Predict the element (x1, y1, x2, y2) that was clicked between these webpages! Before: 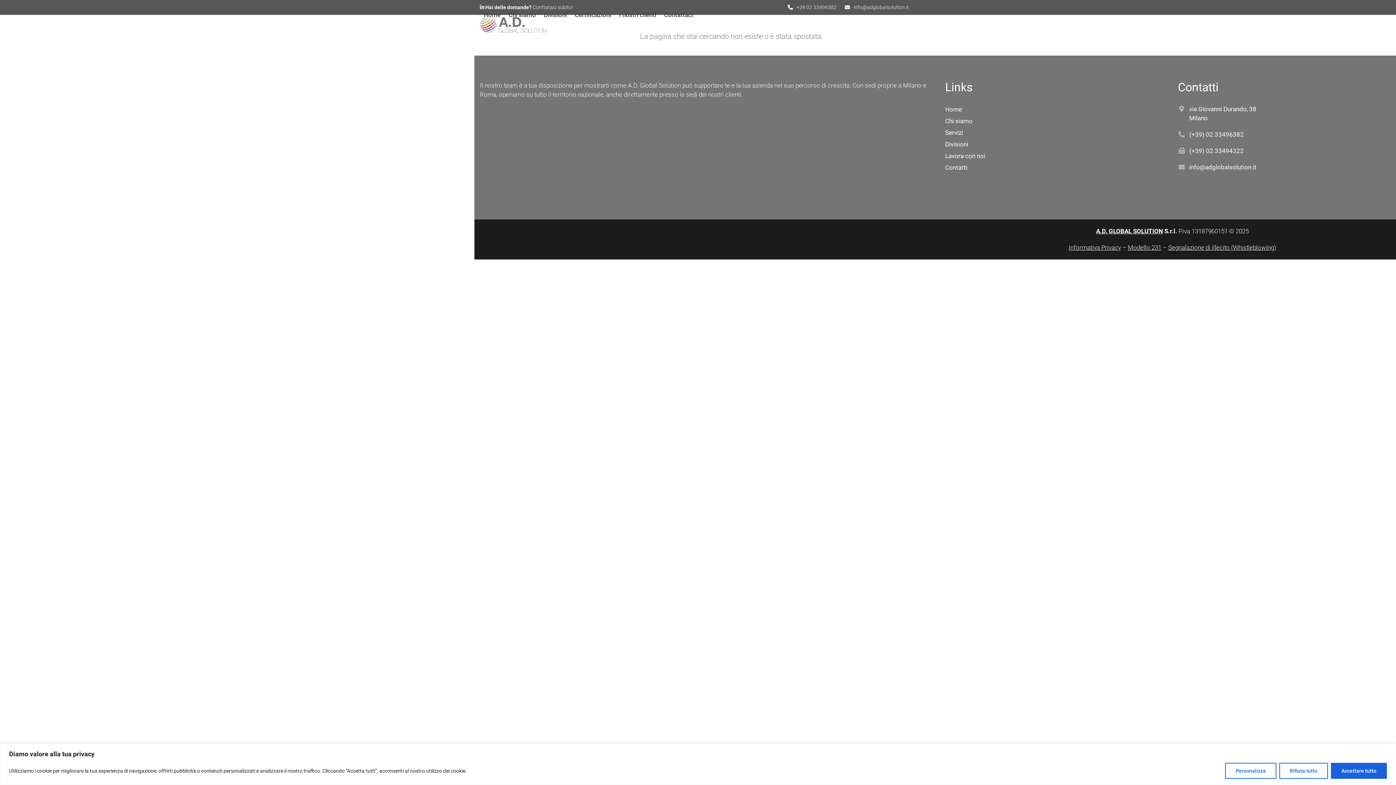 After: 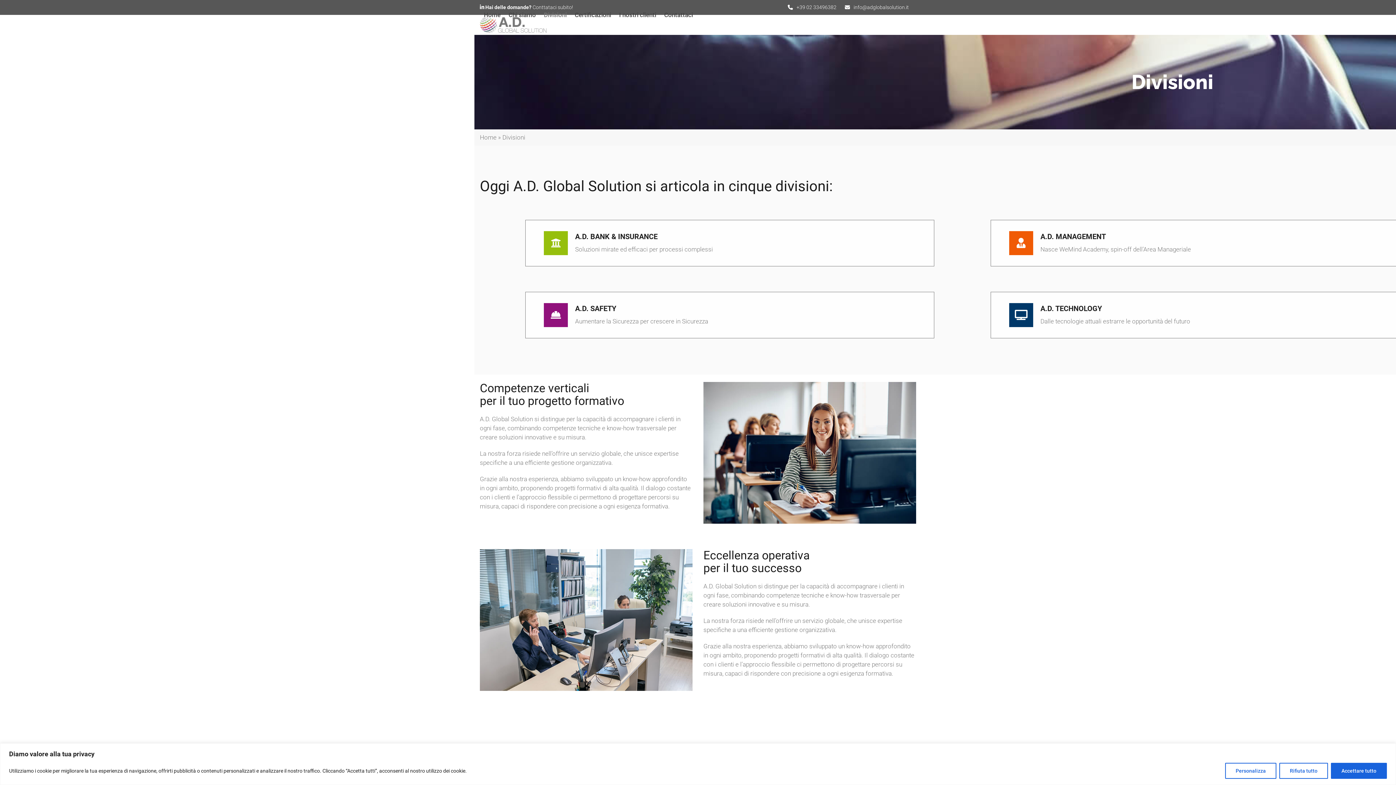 Action: label: Divisioni bbox: (540, 5, 570, 24)